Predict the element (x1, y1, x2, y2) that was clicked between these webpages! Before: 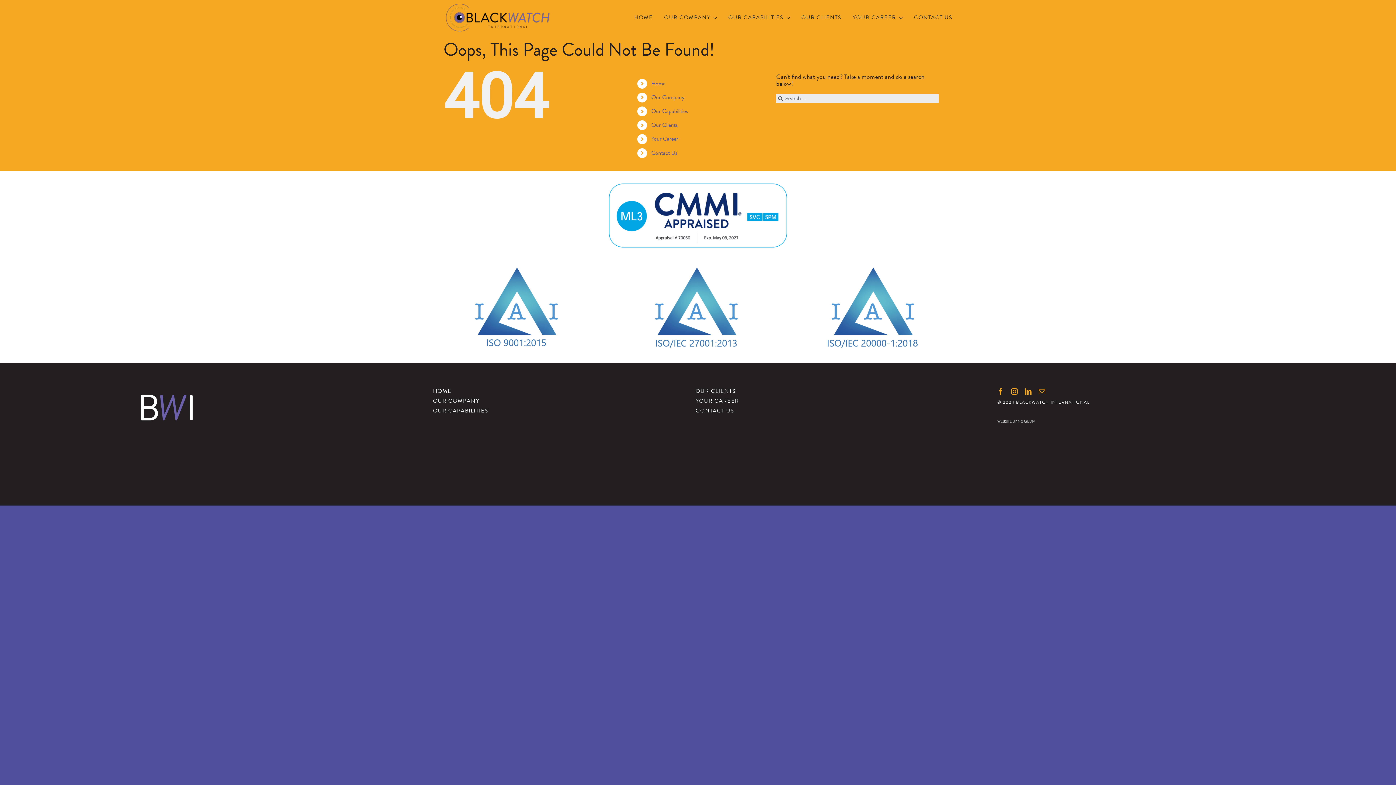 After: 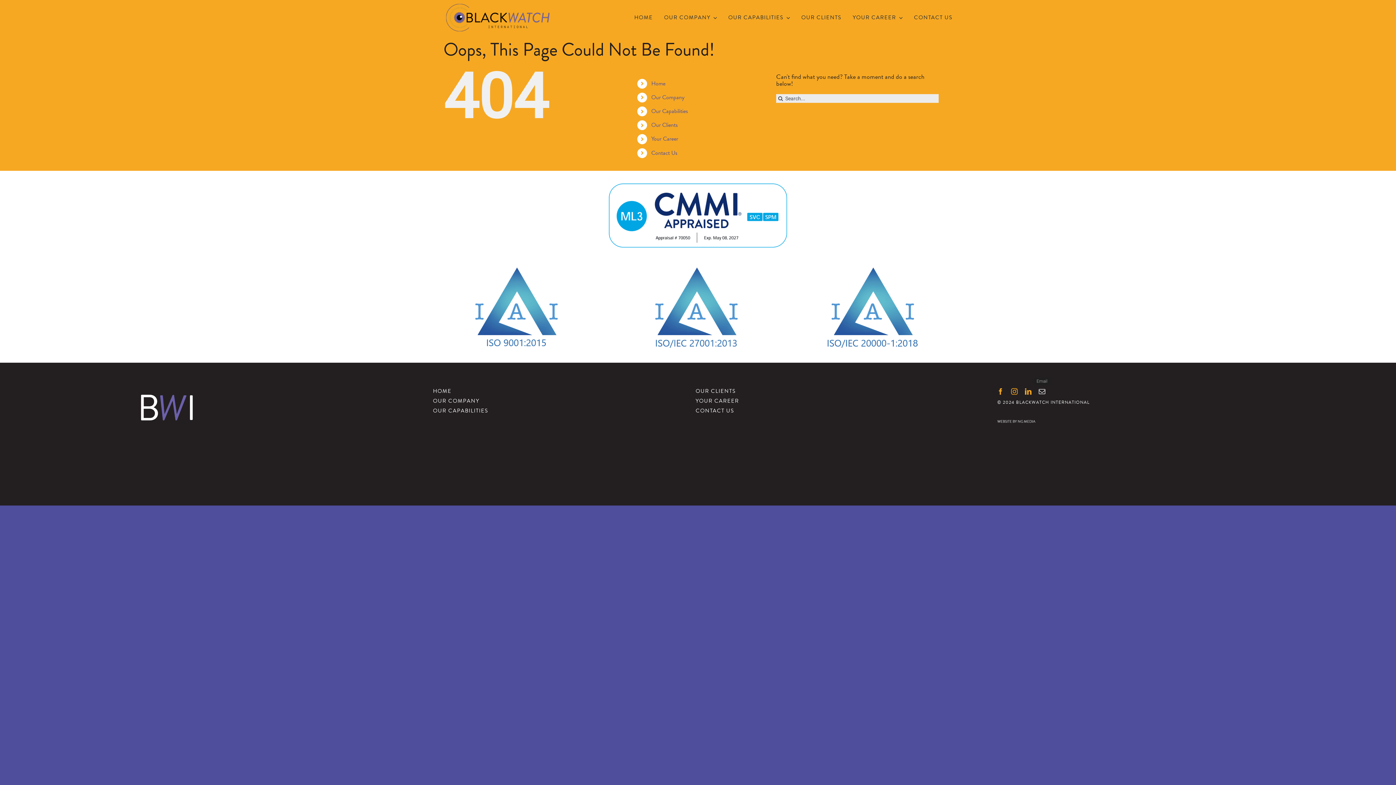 Action: label: mail bbox: (1039, 388, 1045, 394)